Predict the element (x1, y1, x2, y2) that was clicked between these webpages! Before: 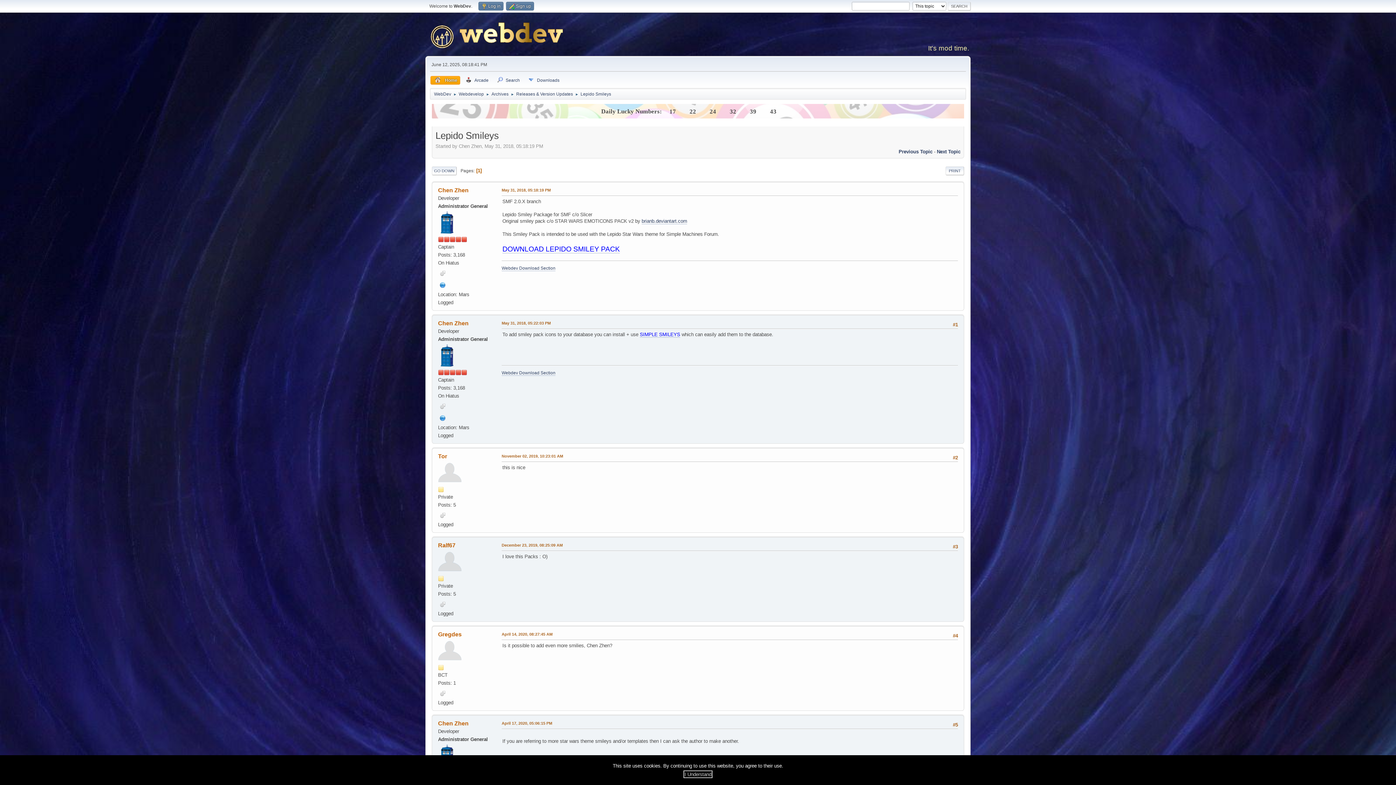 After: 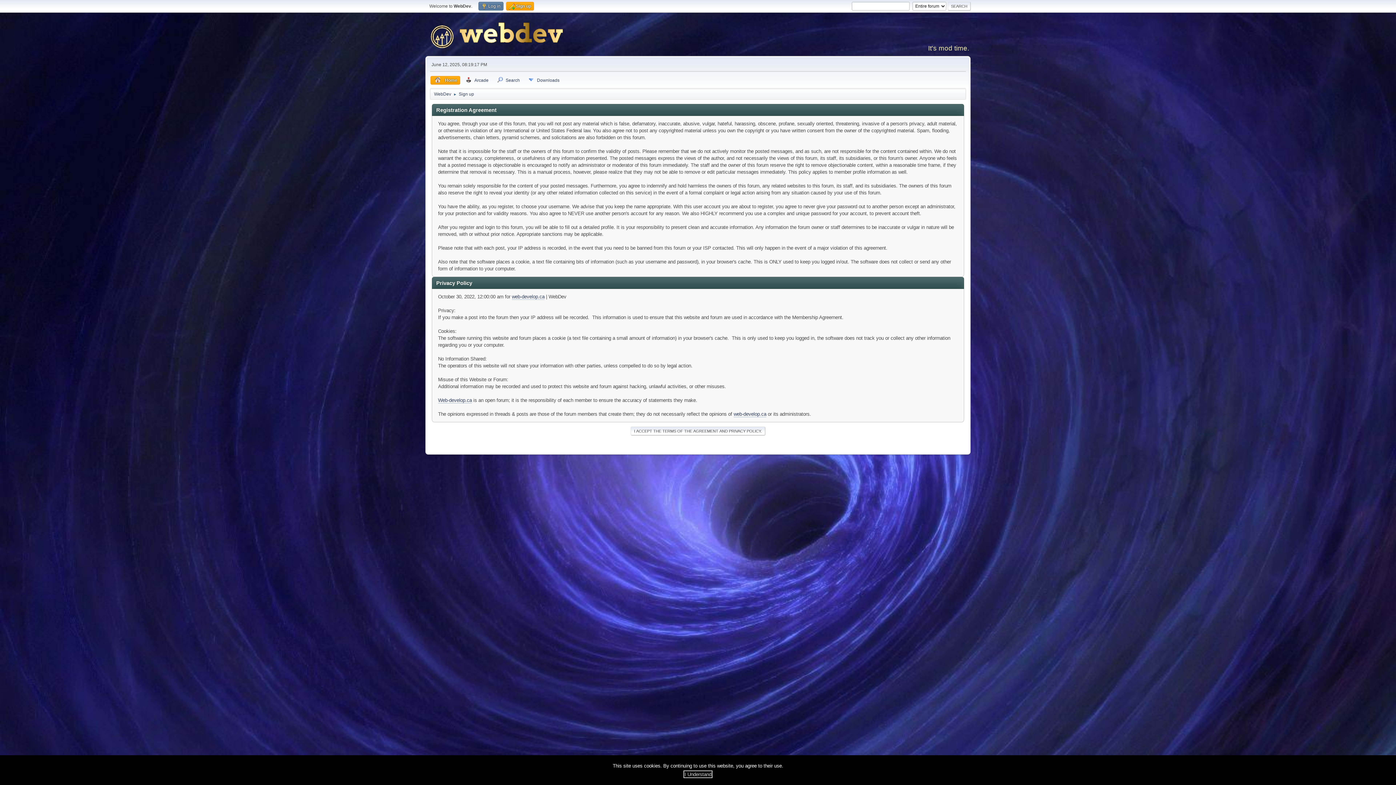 Action: label:  Sign up bbox: (506, 1, 534, 10)